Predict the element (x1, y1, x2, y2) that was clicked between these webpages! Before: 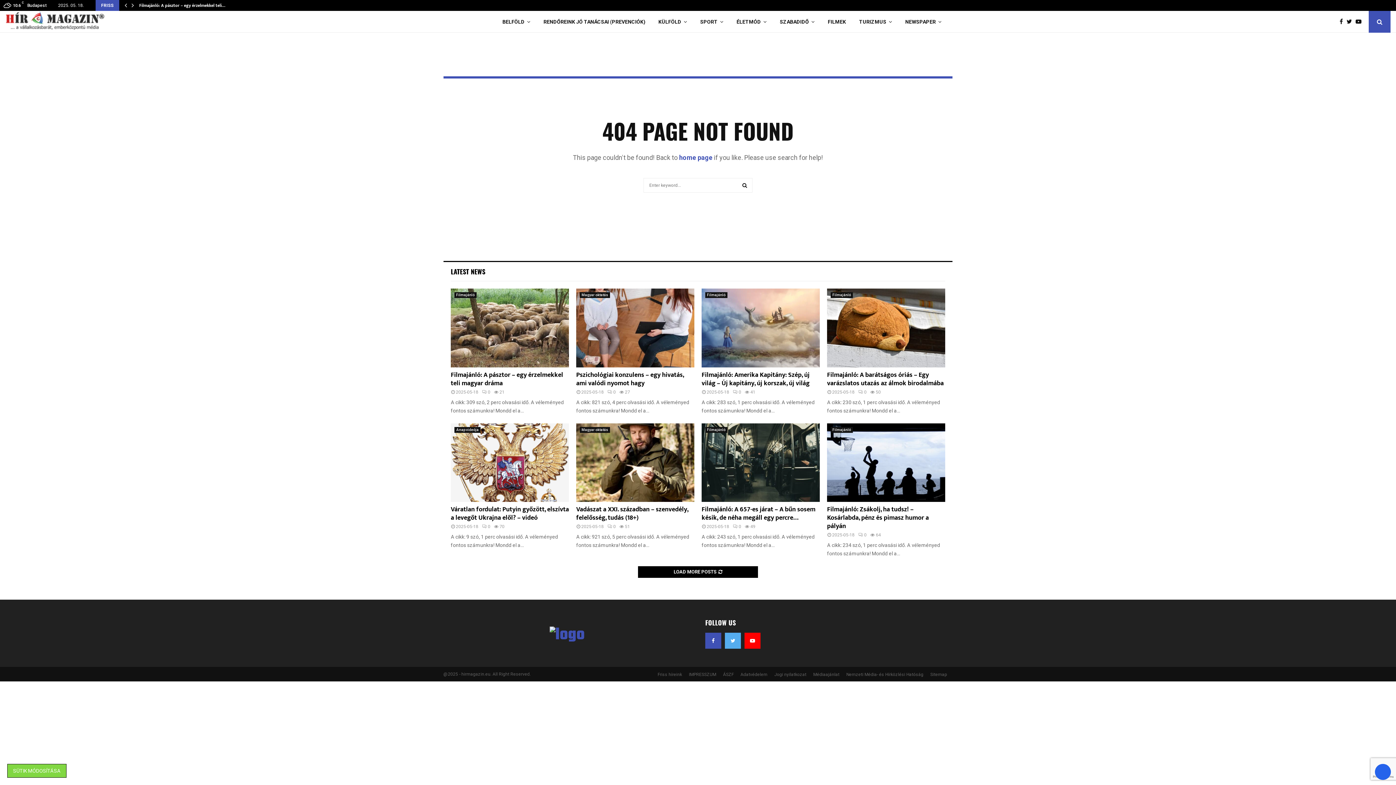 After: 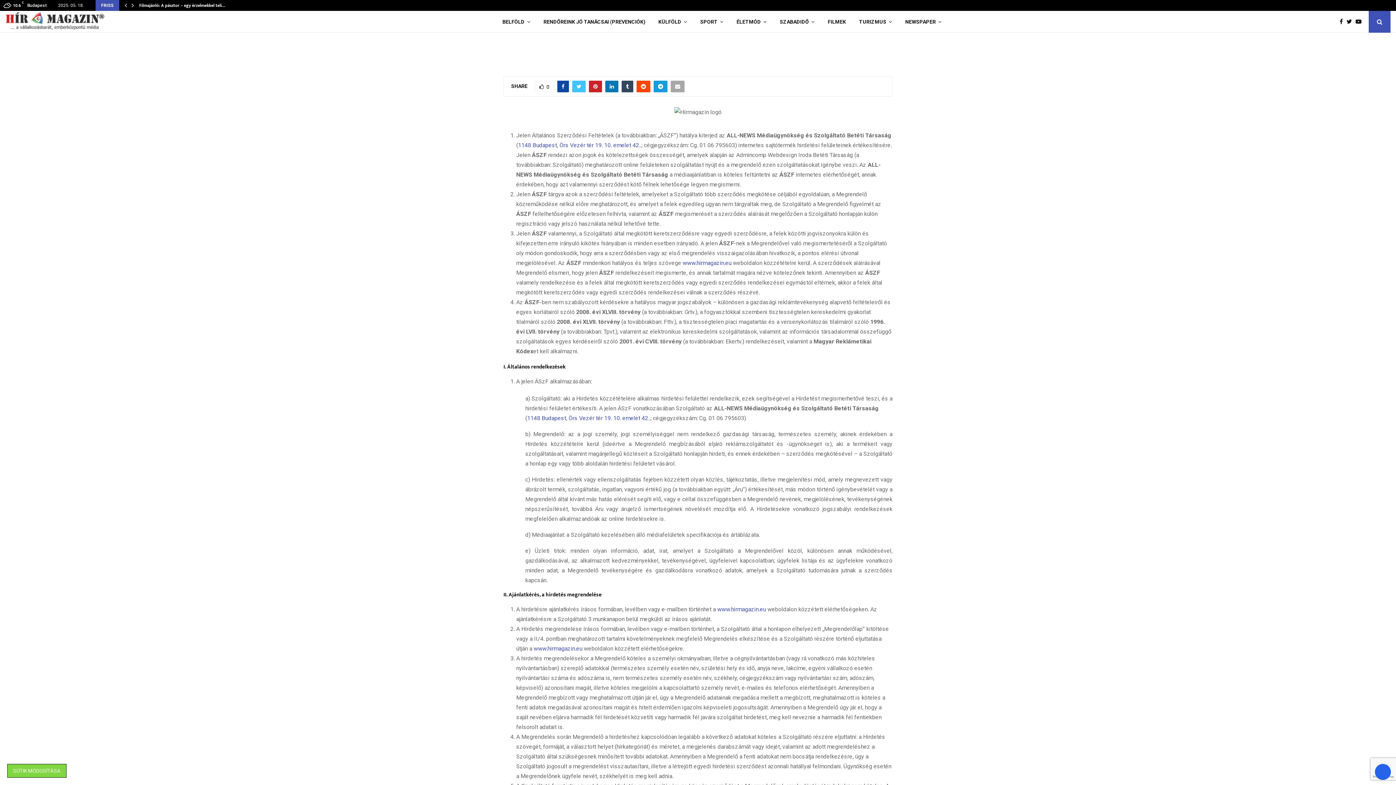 Action: bbox: (723, 671, 733, 678) label: ÁSZF